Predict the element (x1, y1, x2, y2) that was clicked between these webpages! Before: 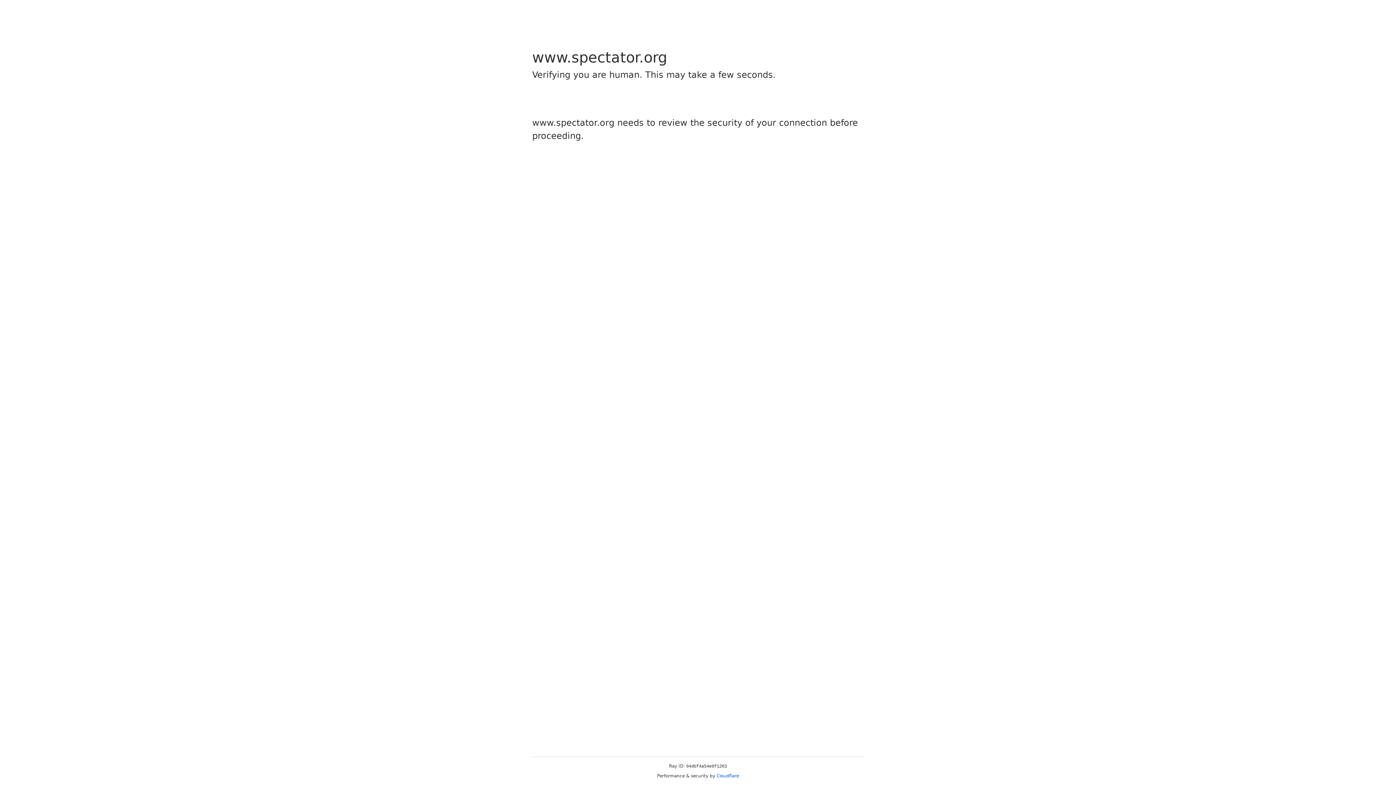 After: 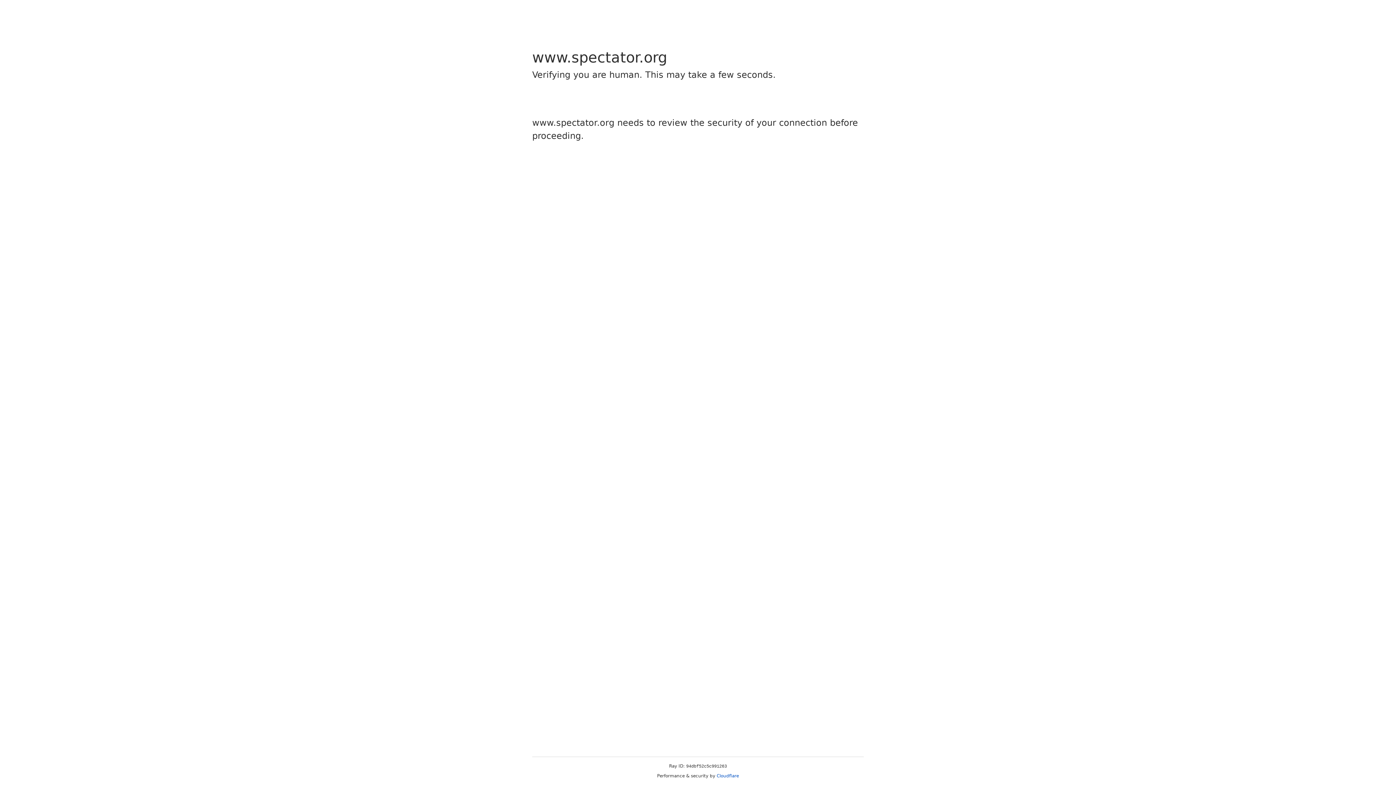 Action: bbox: (716, 773, 739, 778) label: Cloudflare